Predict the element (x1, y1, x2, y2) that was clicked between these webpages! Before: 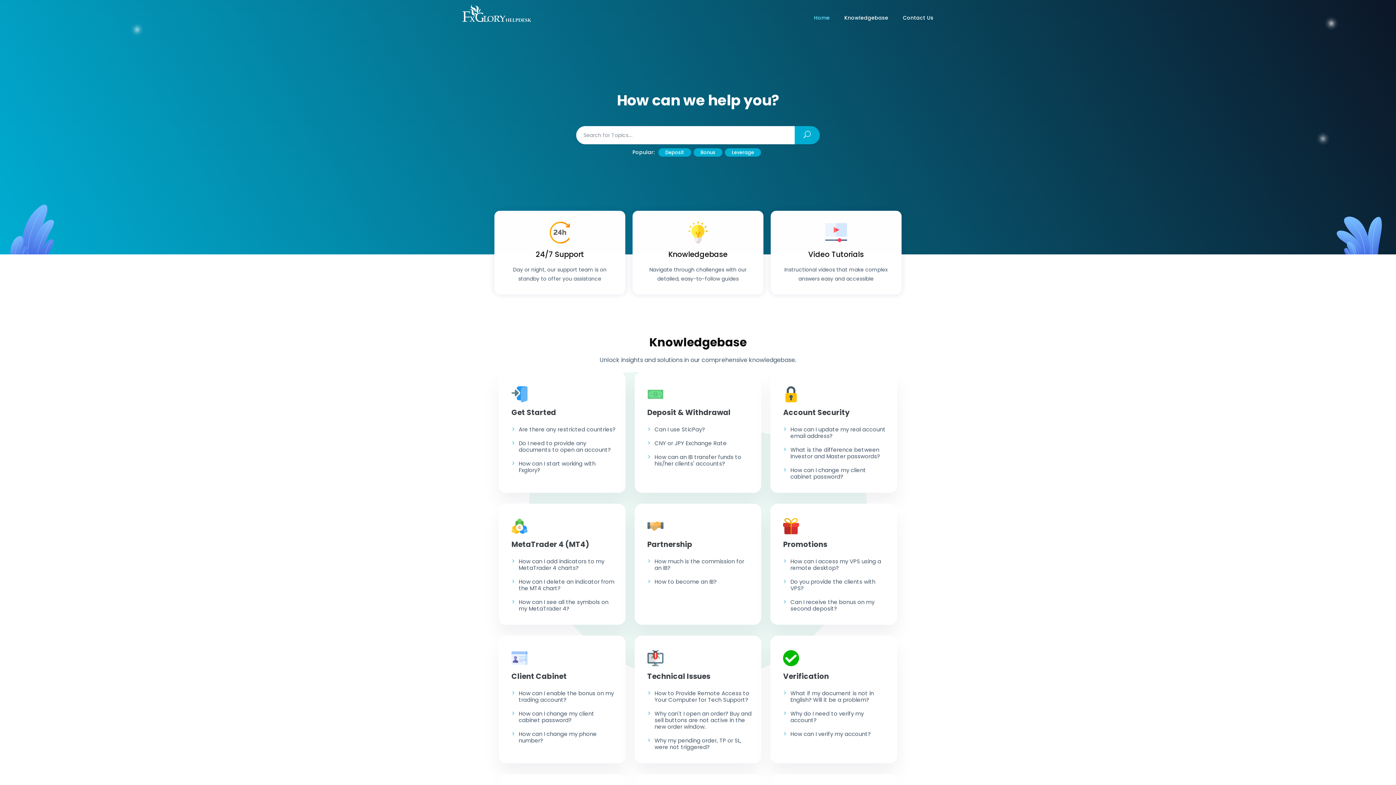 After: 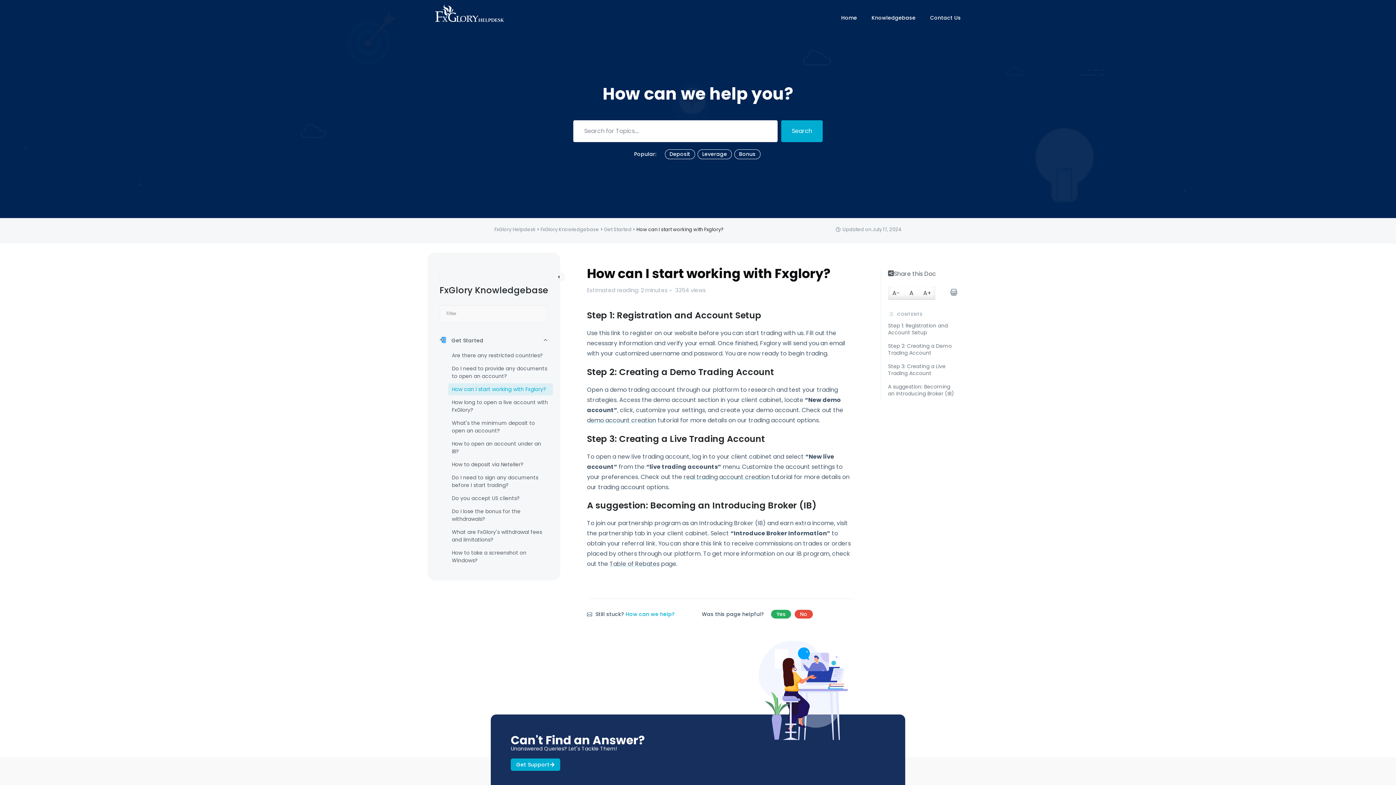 Action: bbox: (518, 460, 595, 474) label: How can I start working with Fxglory?